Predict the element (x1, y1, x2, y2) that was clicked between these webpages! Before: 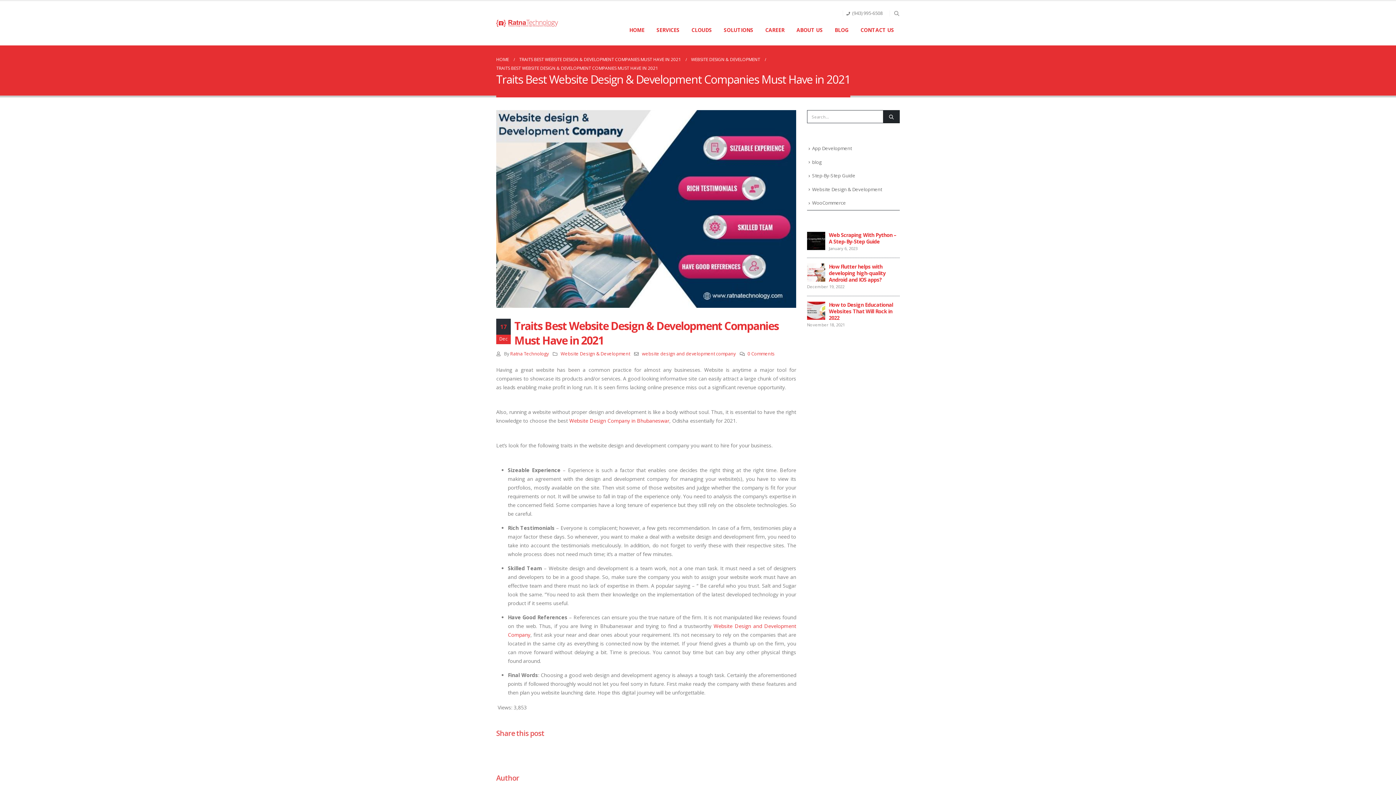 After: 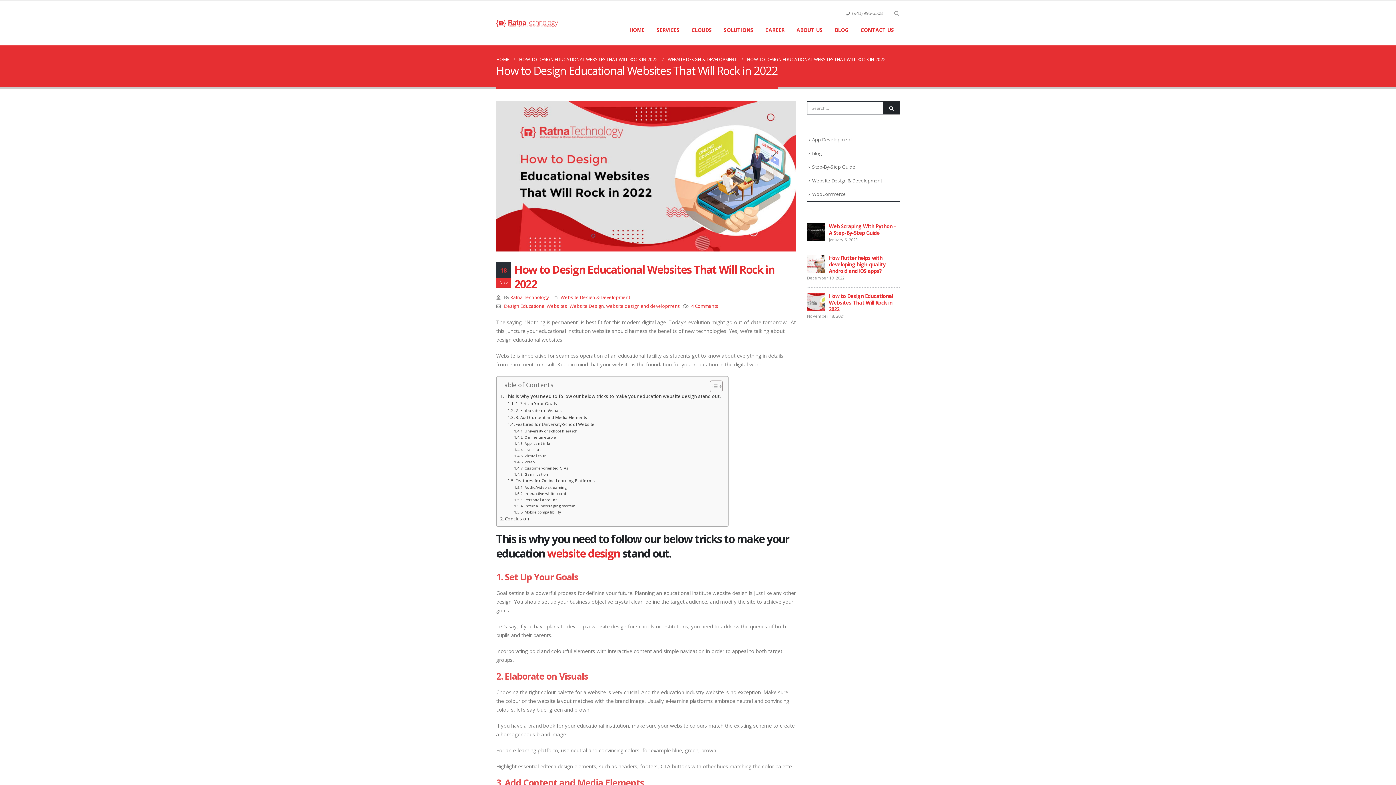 Action: label: How to Design Educational Websites That Will Rock in 2022 bbox: (829, 301, 893, 321)